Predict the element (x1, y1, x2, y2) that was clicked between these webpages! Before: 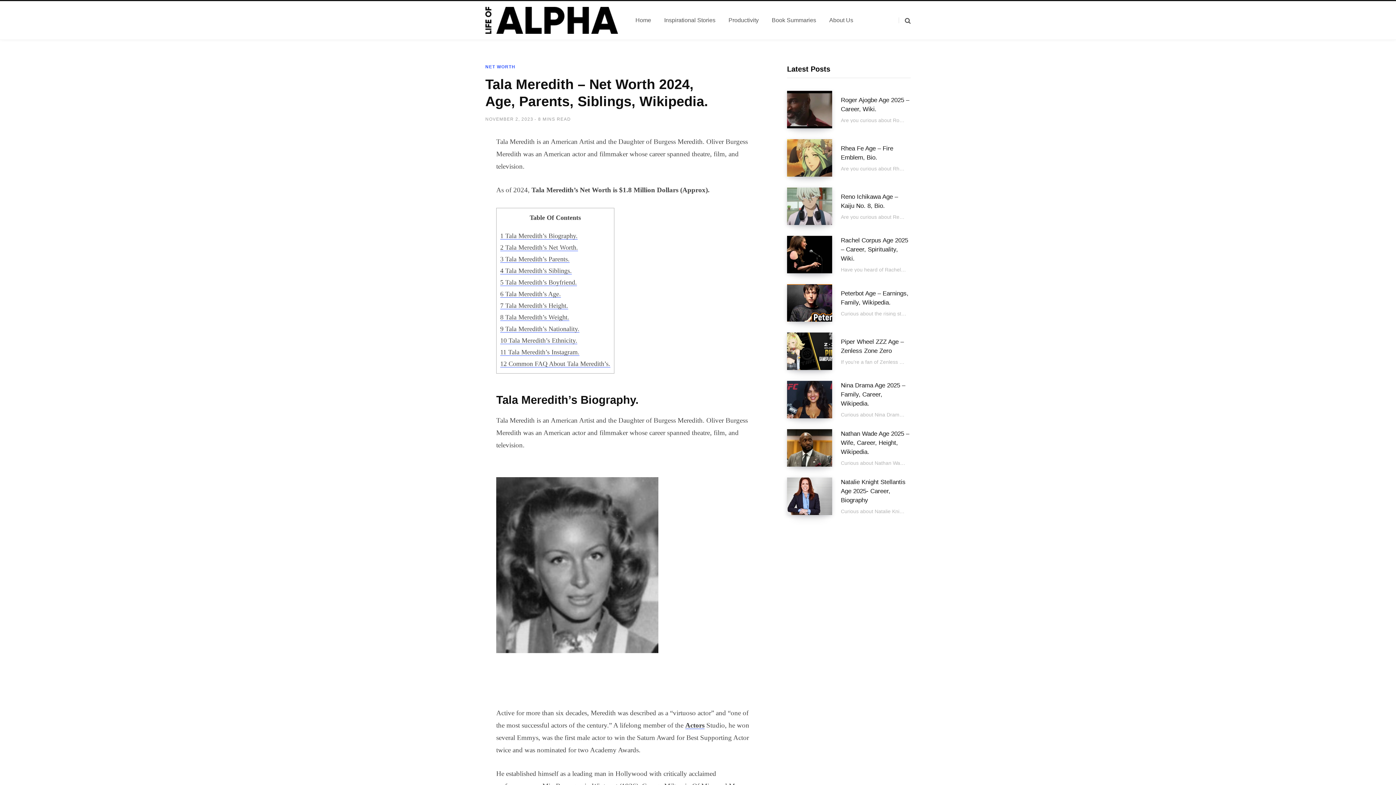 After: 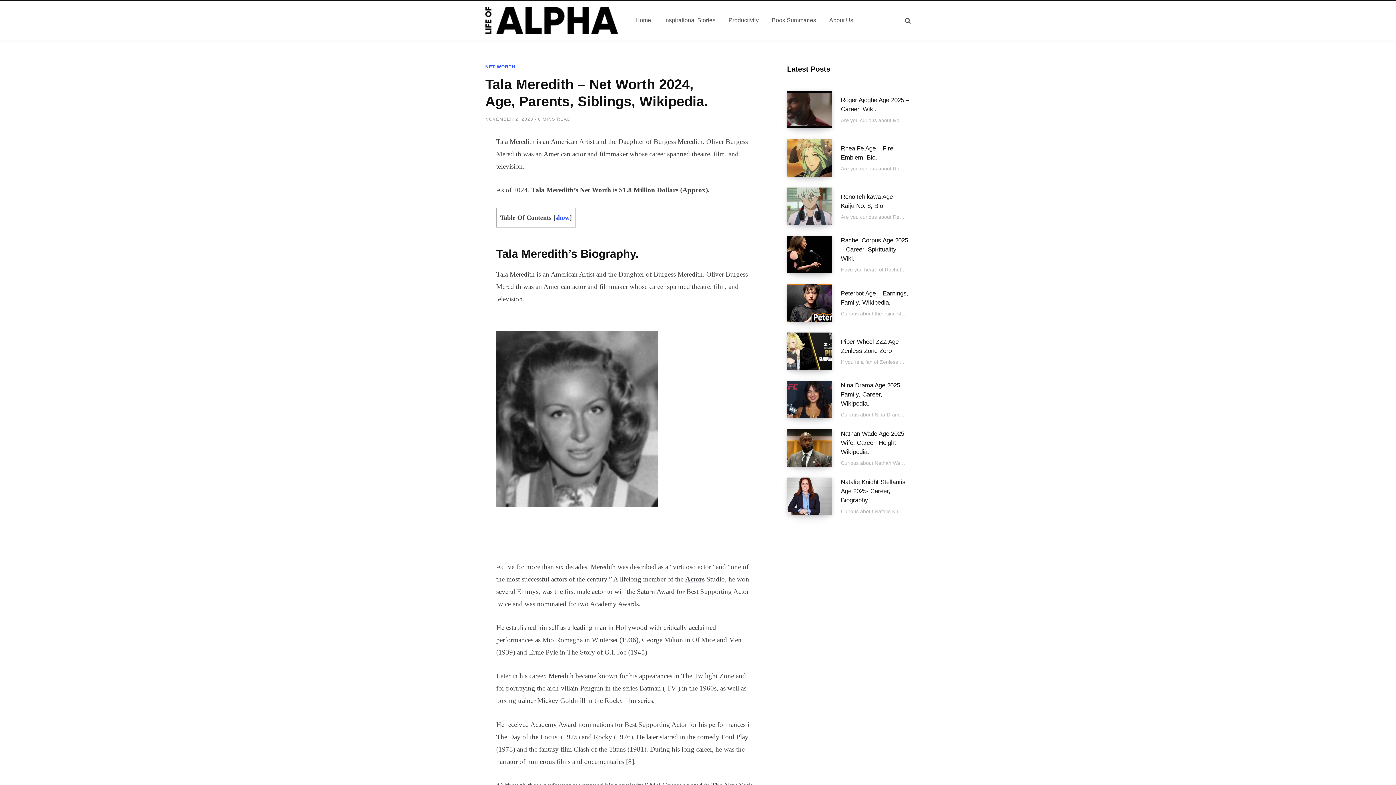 Action: bbox: (441, 232, 457, 247)